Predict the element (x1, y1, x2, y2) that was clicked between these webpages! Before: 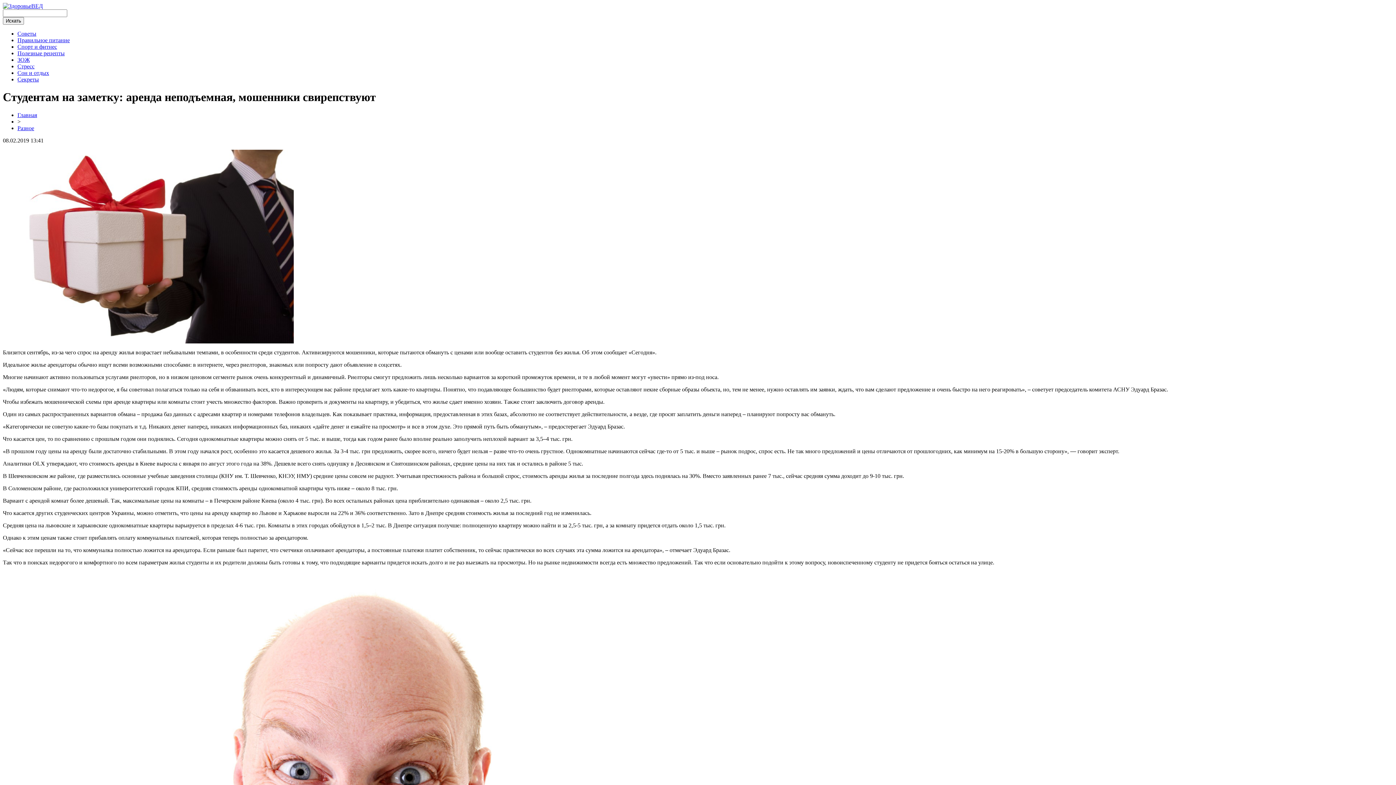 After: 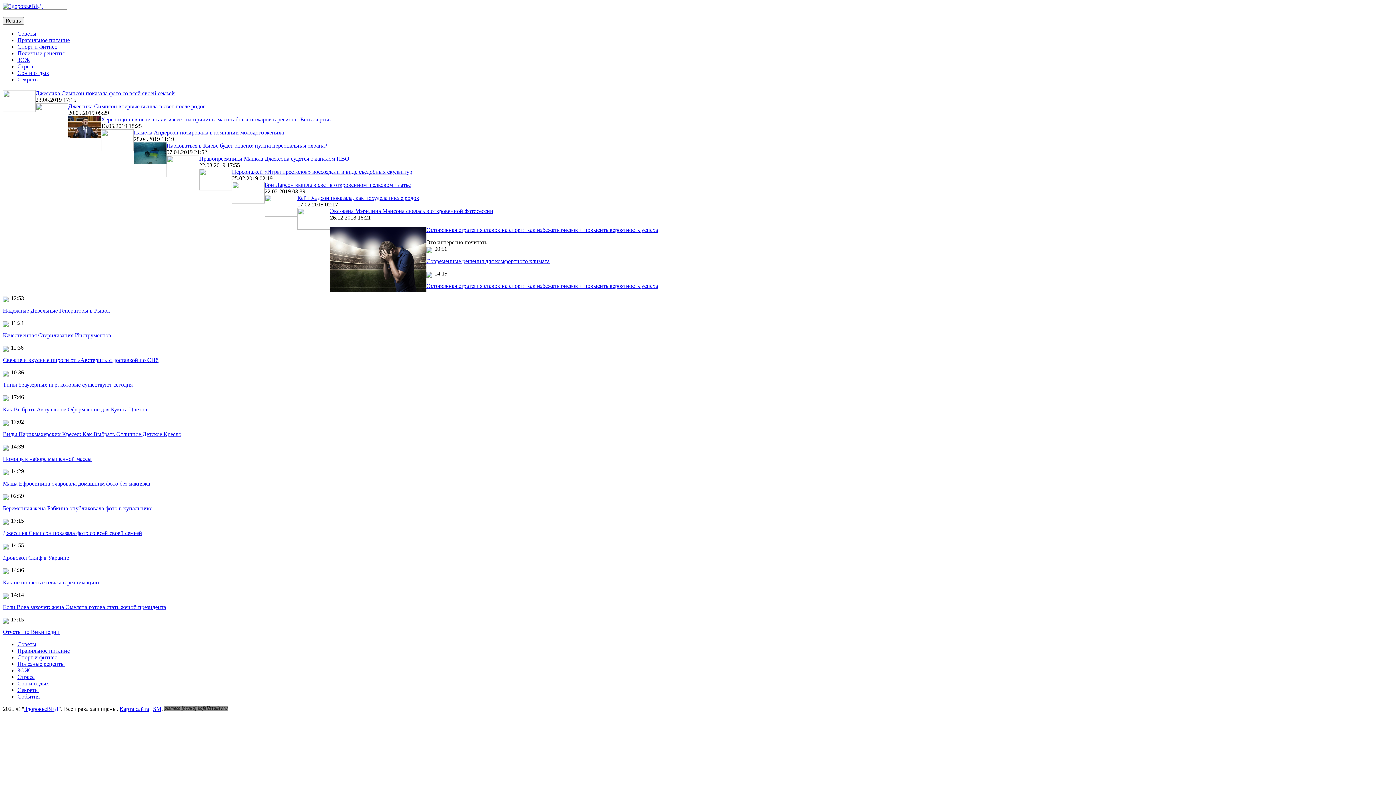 Action: label: Сон и отдых bbox: (17, 69, 49, 76)